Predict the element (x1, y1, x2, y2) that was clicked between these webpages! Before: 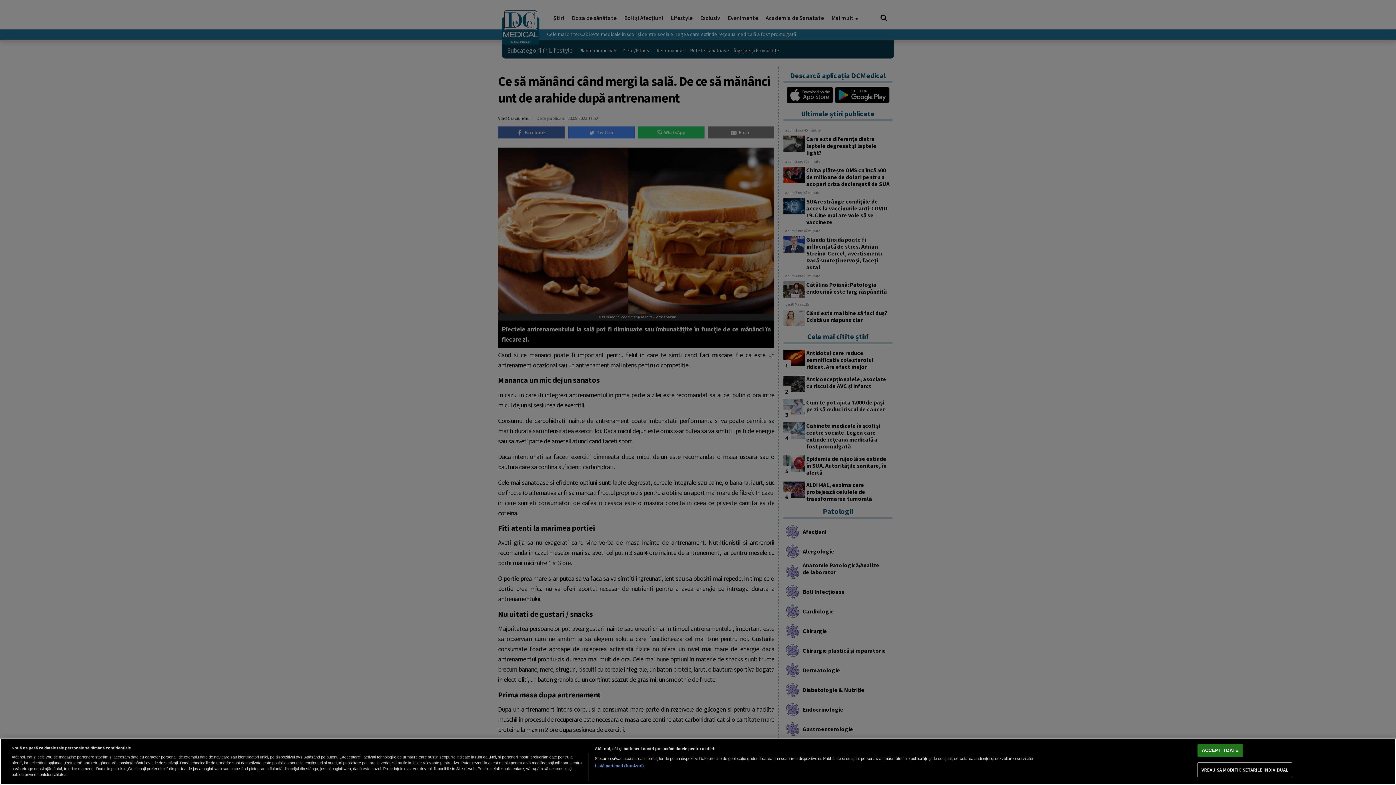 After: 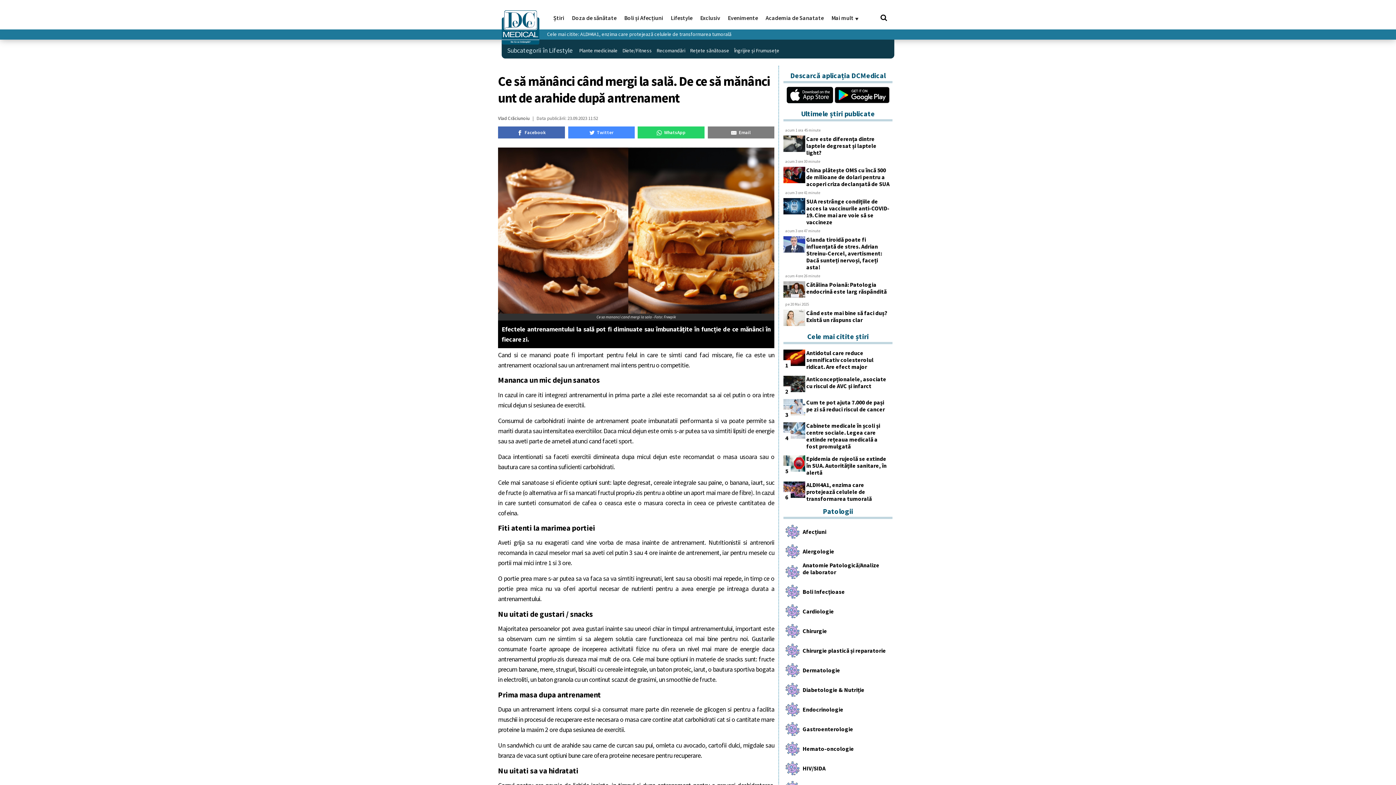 Action: bbox: (1197, 744, 1243, 757) label: ACCEPT TOATE